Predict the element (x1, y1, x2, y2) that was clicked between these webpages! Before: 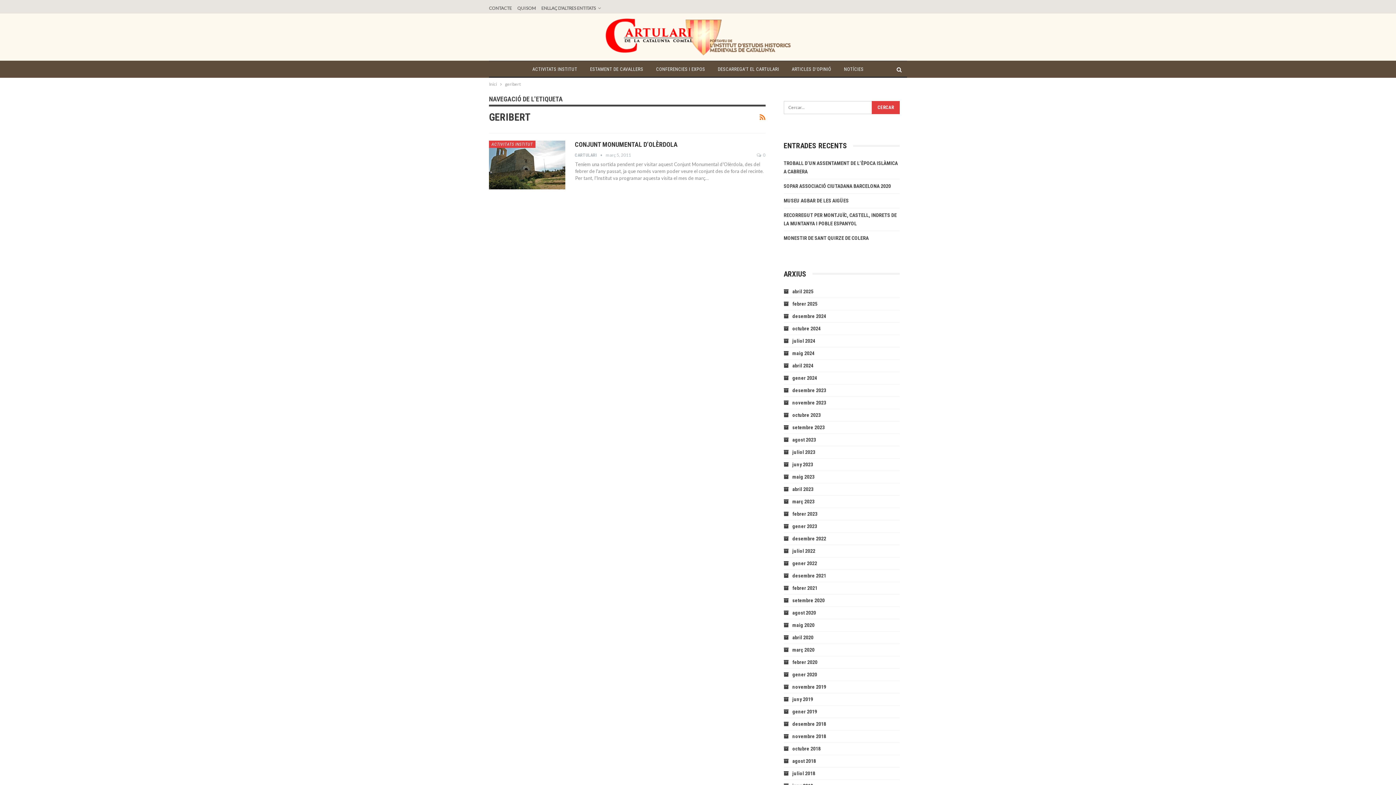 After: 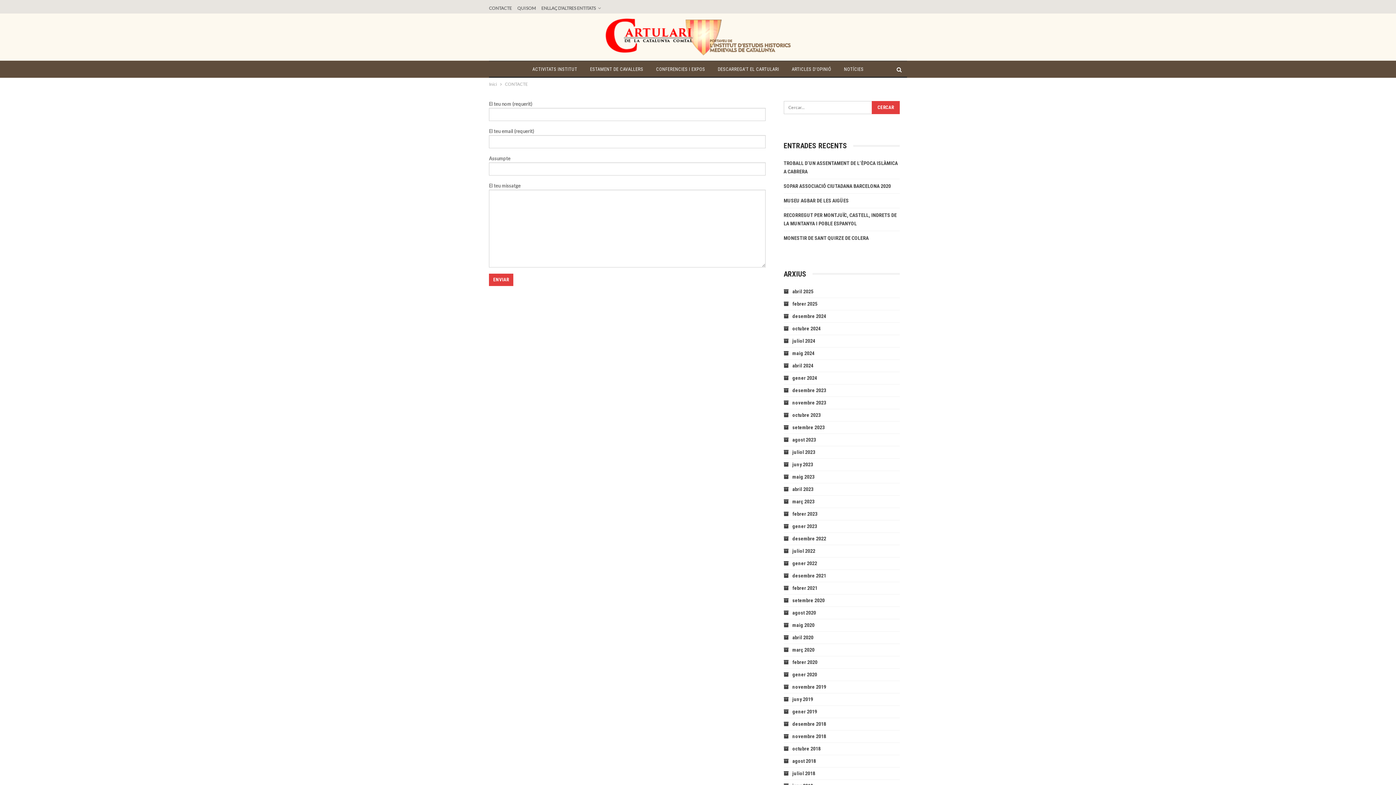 Action: bbox: (489, 5, 512, 10) label: CONTACTE